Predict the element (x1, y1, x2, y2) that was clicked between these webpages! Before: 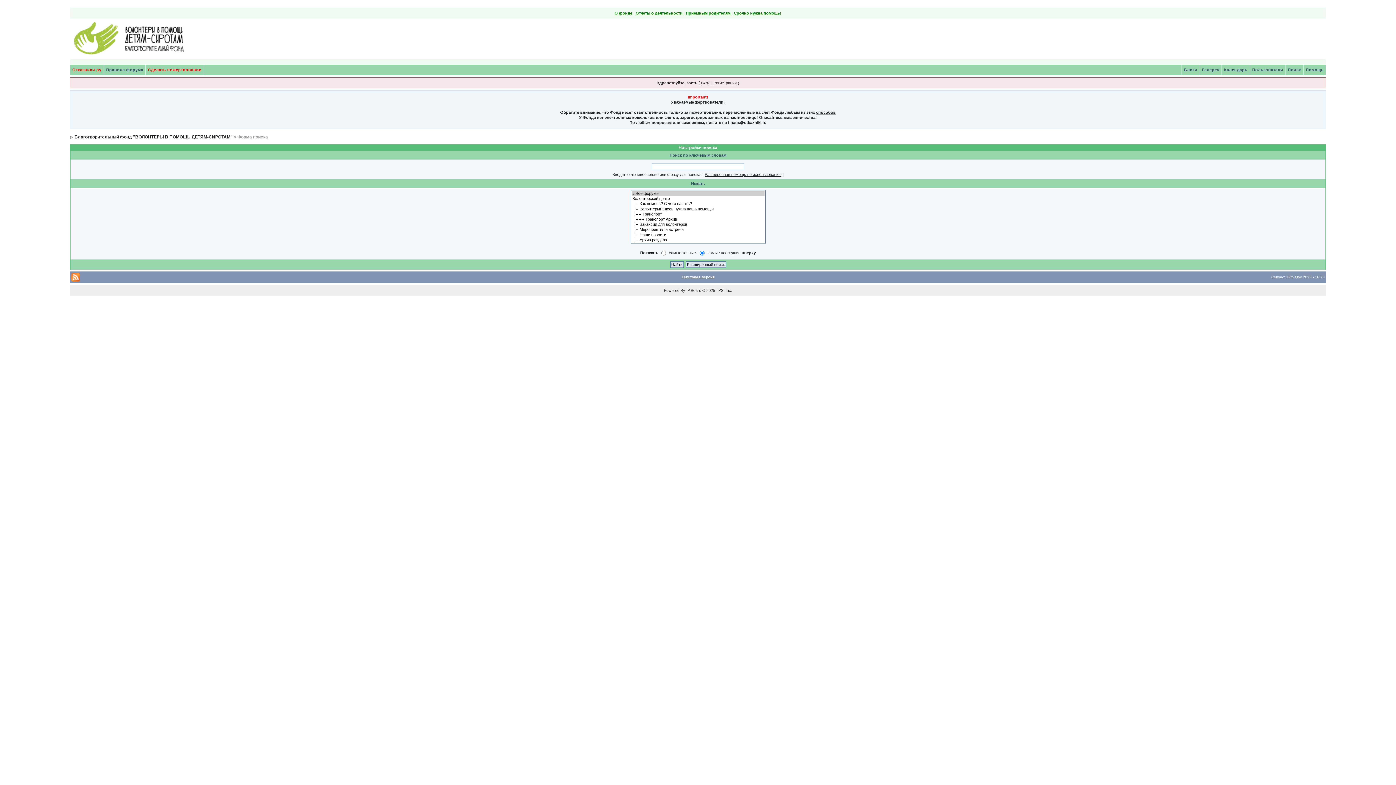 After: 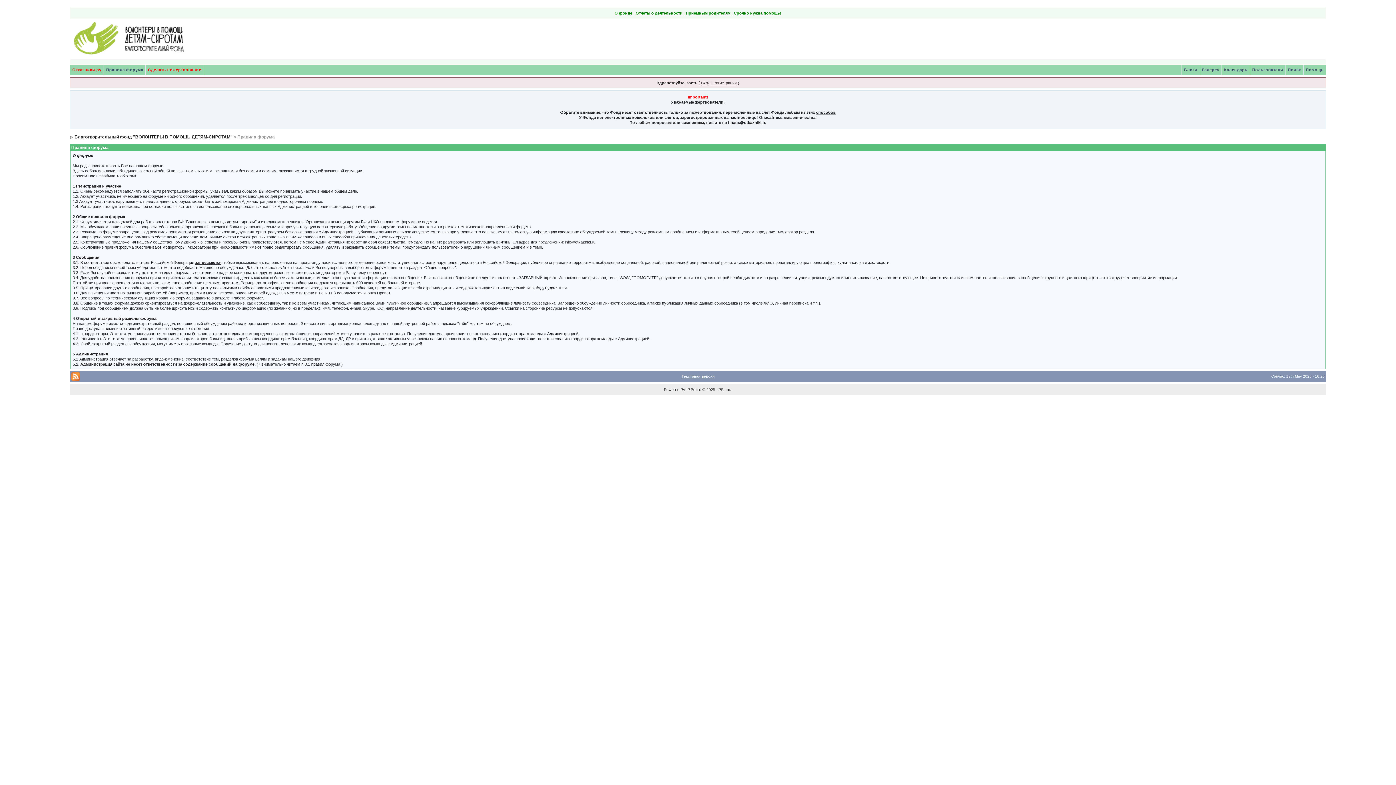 Action: bbox: (104, 67, 145, 72) label: Правила форума